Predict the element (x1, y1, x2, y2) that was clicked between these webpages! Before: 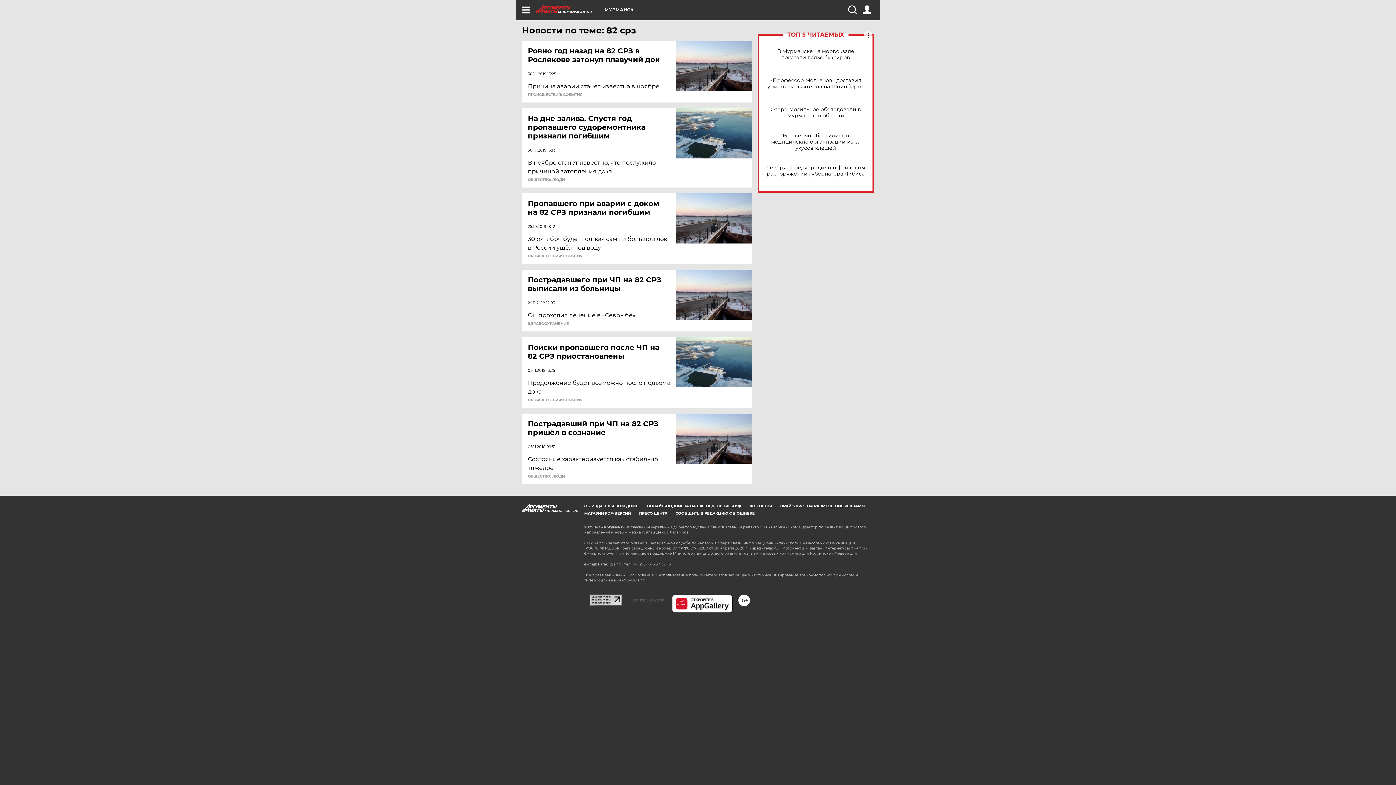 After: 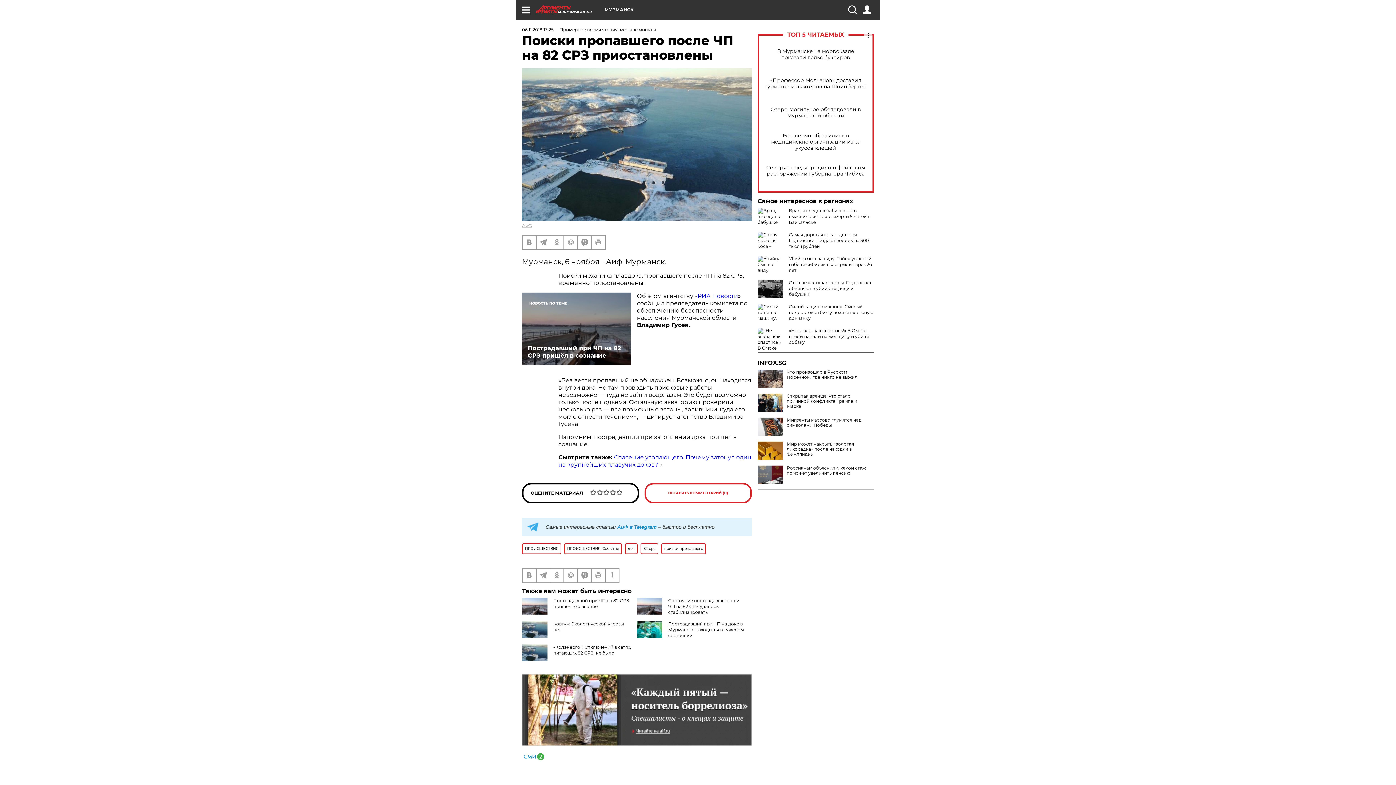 Action: bbox: (676, 337, 752, 387)